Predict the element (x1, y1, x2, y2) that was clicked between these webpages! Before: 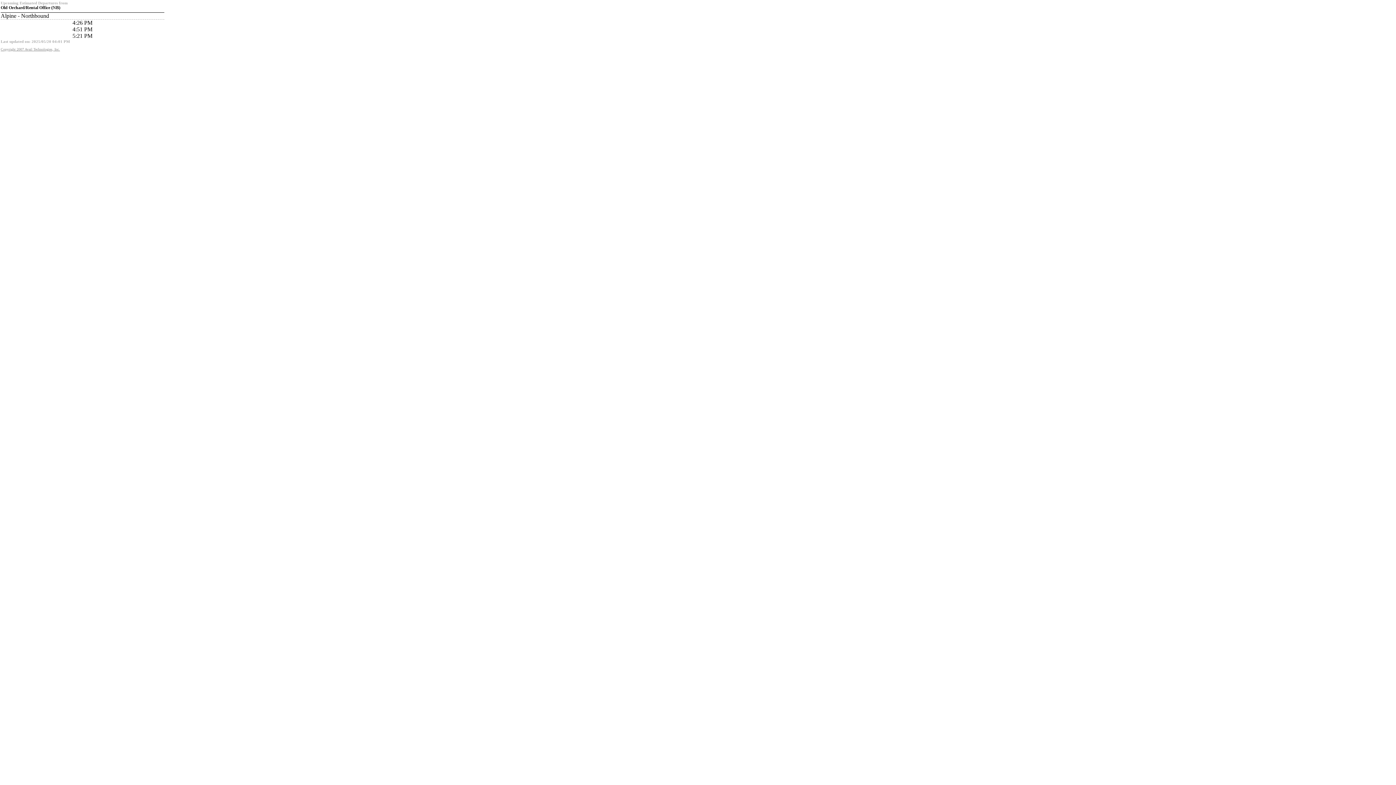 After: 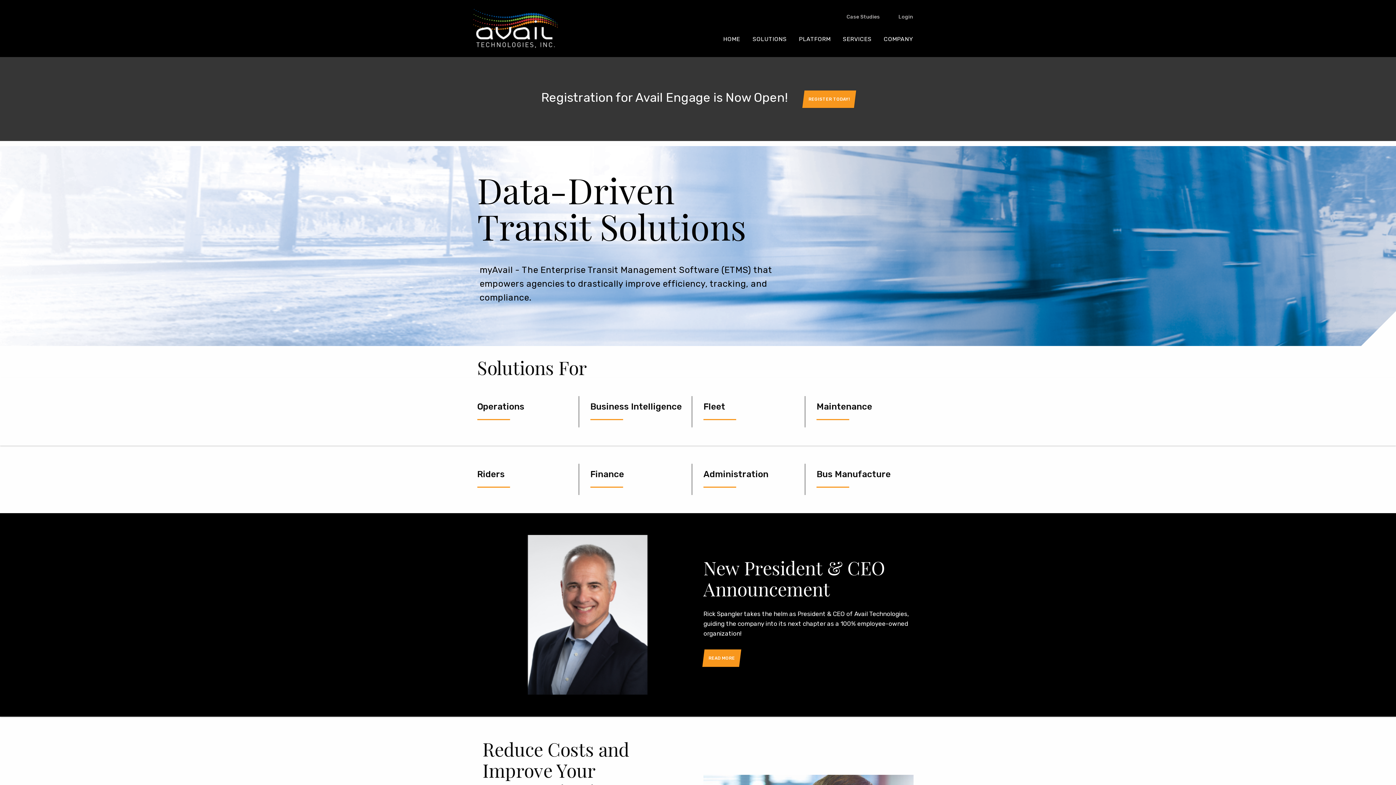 Action: label: Copyright 2007 Avail Technologies, Inc. bbox: (0, 47, 60, 51)